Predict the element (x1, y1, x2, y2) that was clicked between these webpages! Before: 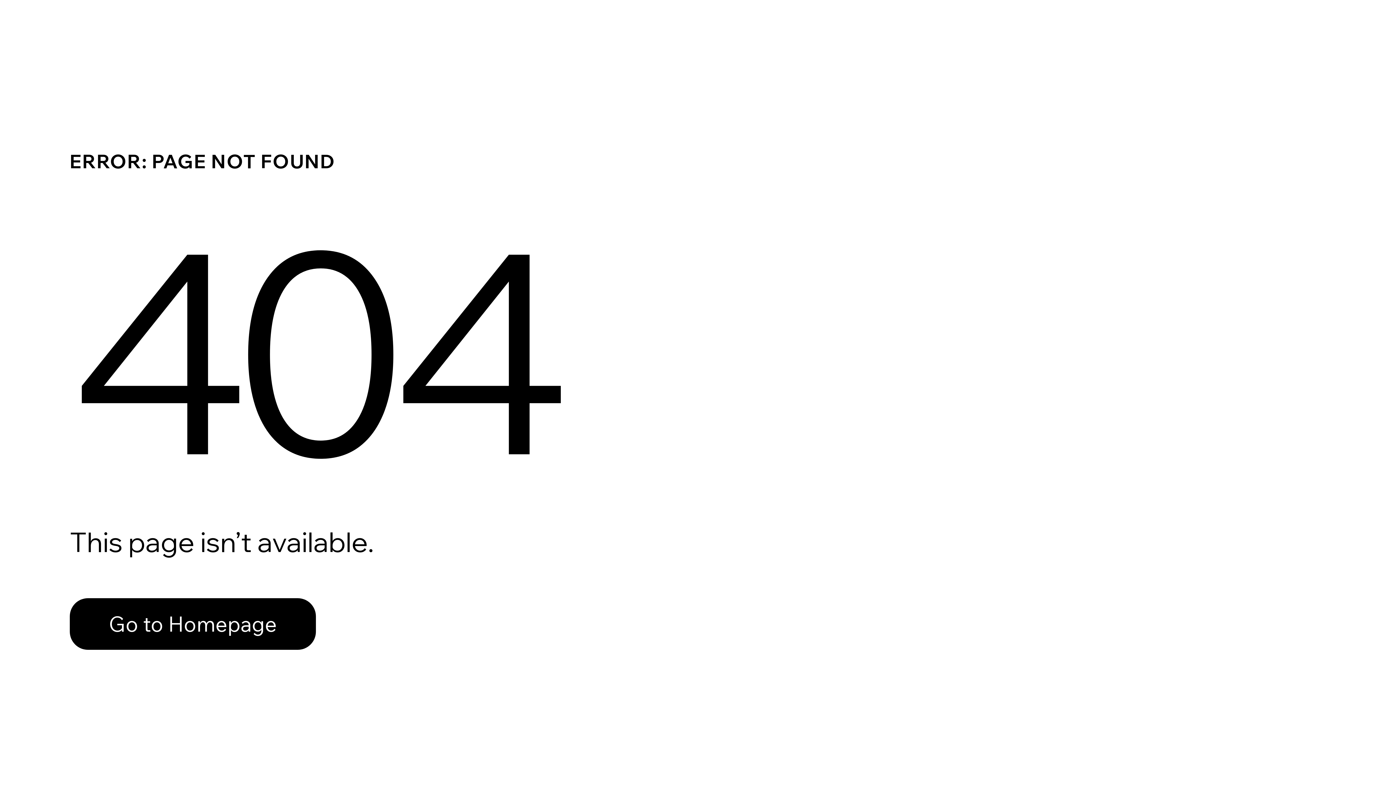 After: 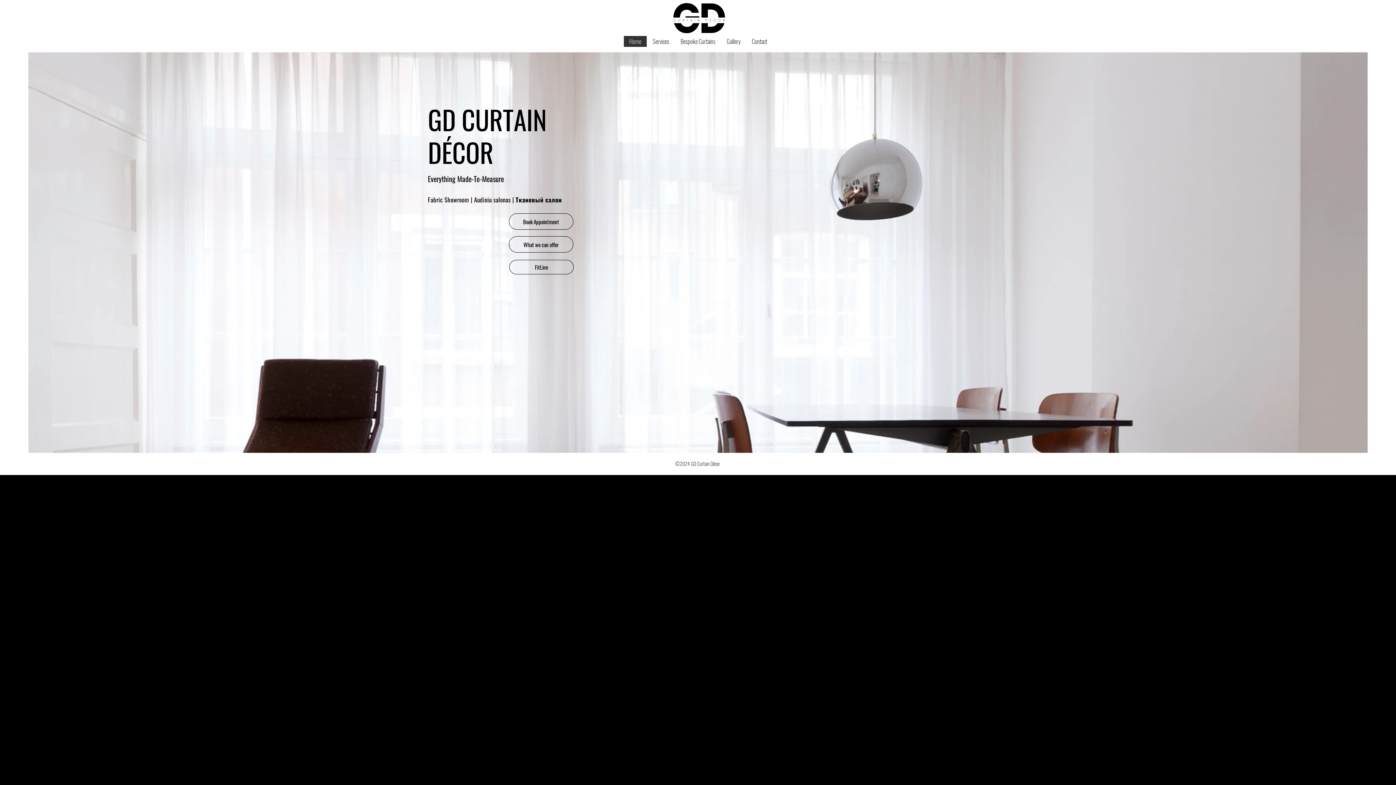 Action: bbox: (69, 582, 768, 659) label: Go to Homepage